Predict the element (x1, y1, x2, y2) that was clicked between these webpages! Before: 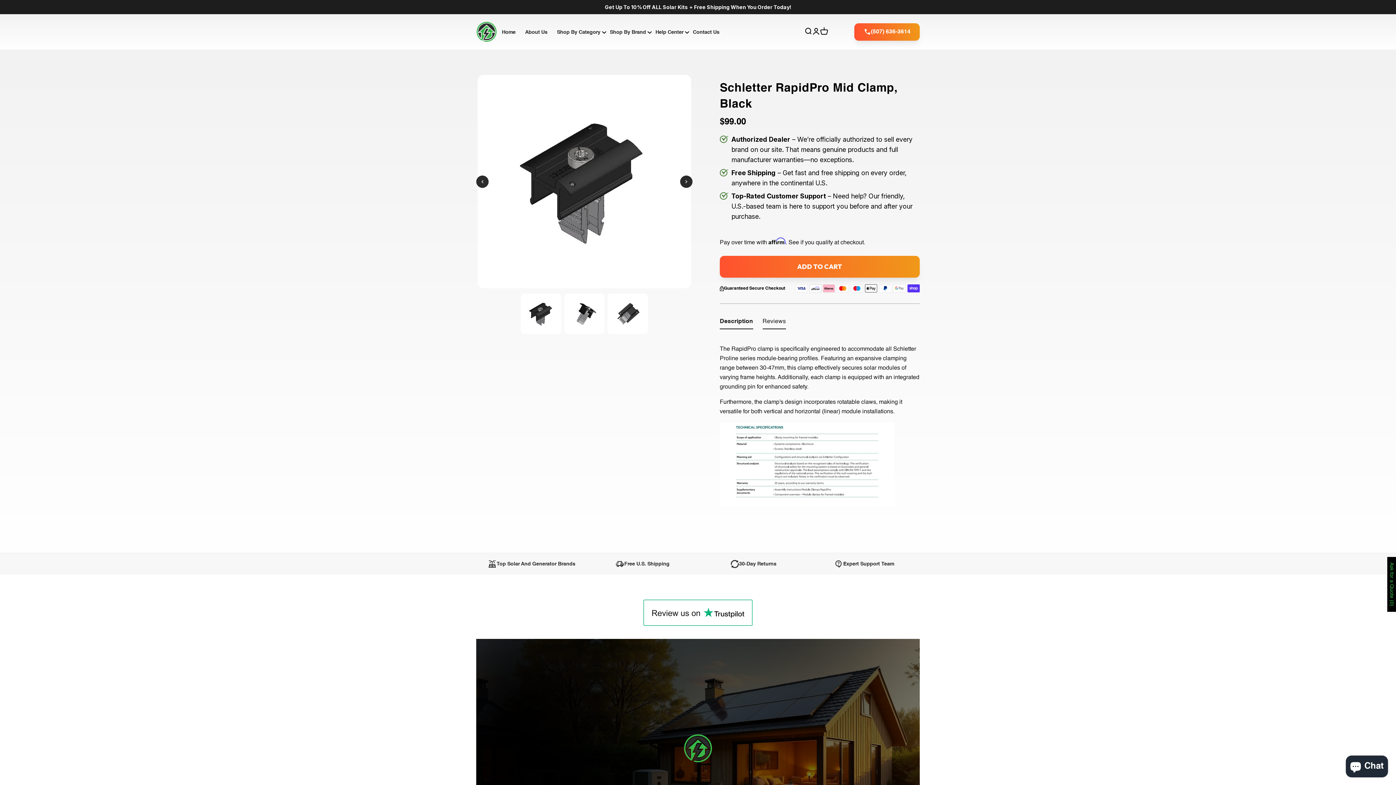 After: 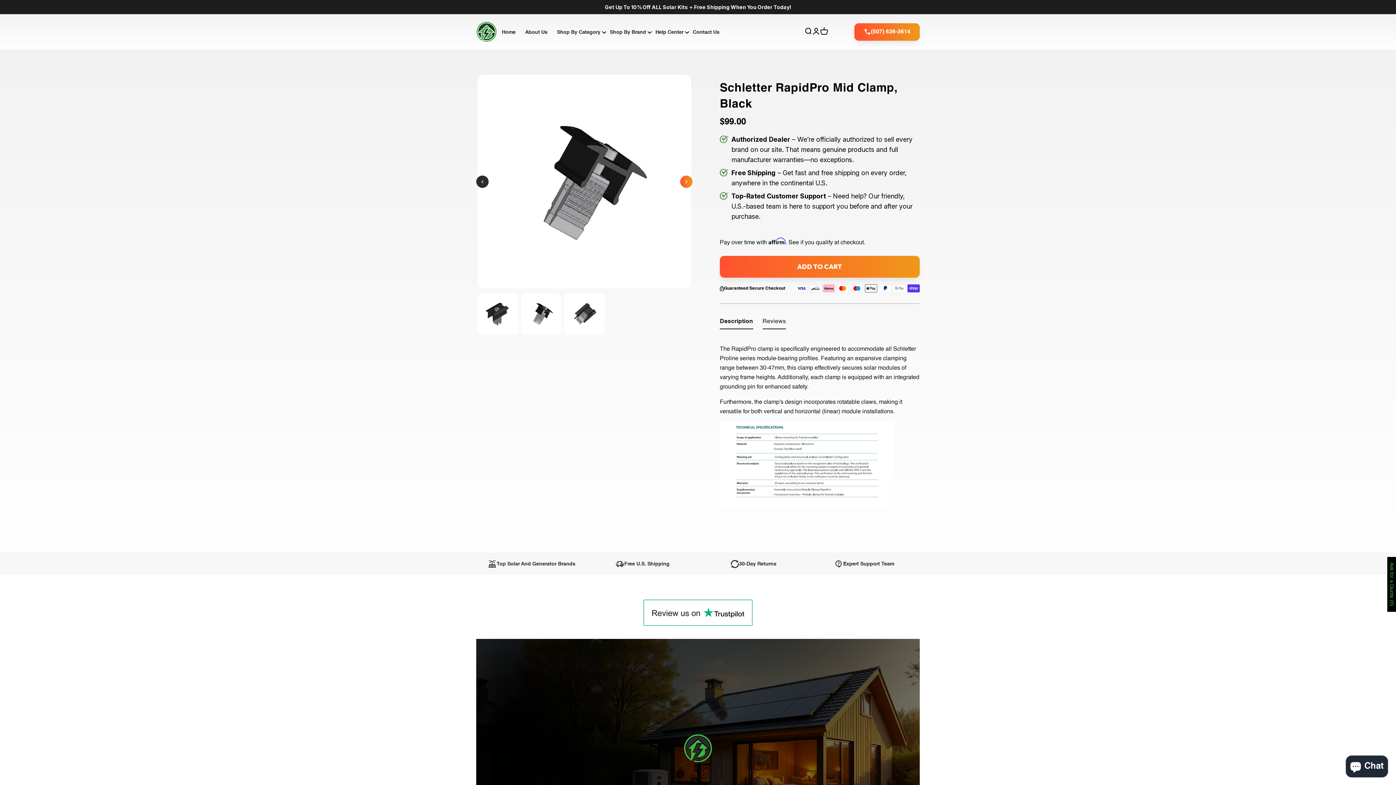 Action: bbox: (680, 175, 692, 187) label: Next